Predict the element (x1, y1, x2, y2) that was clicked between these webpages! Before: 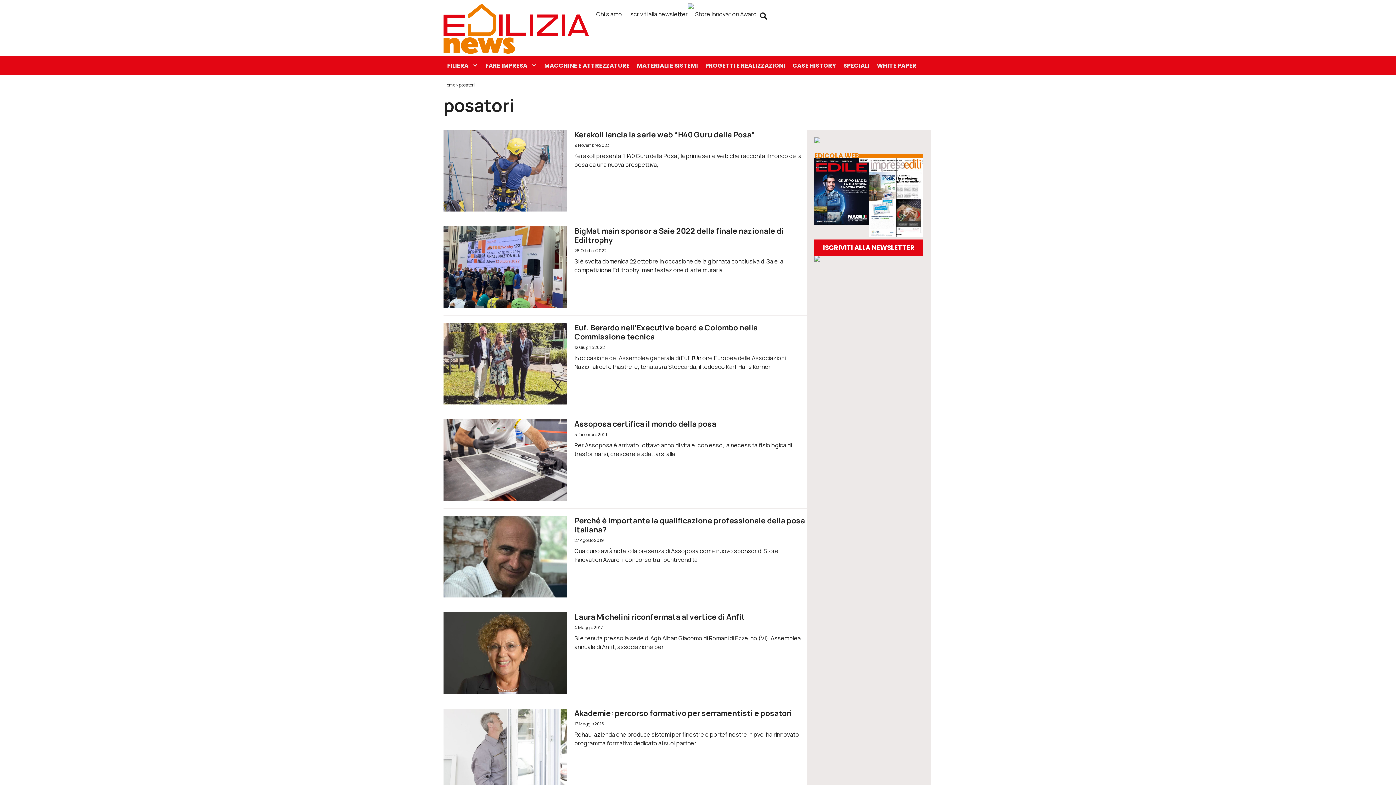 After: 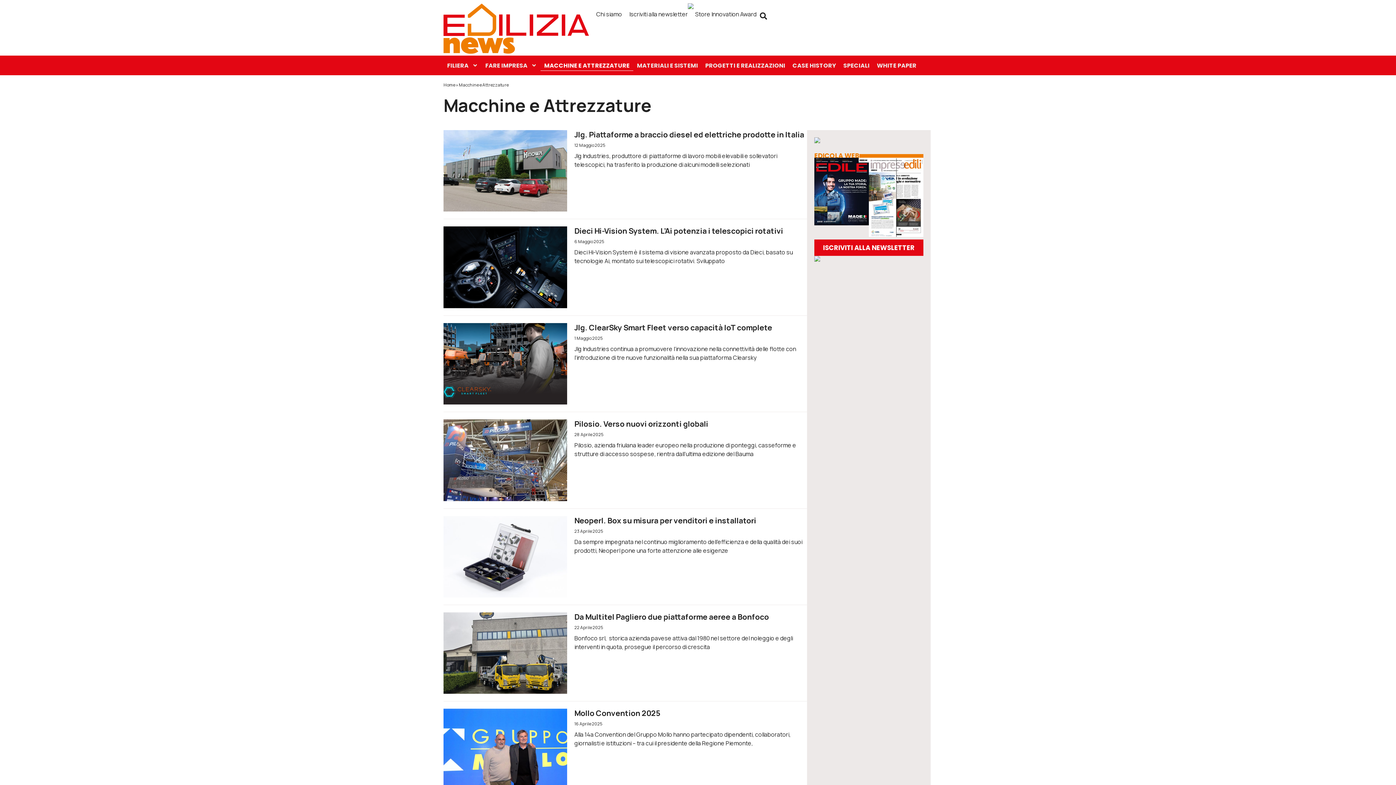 Action: label: MACCHINE E ATTREZZATURE bbox: (540, 60, 633, 70)